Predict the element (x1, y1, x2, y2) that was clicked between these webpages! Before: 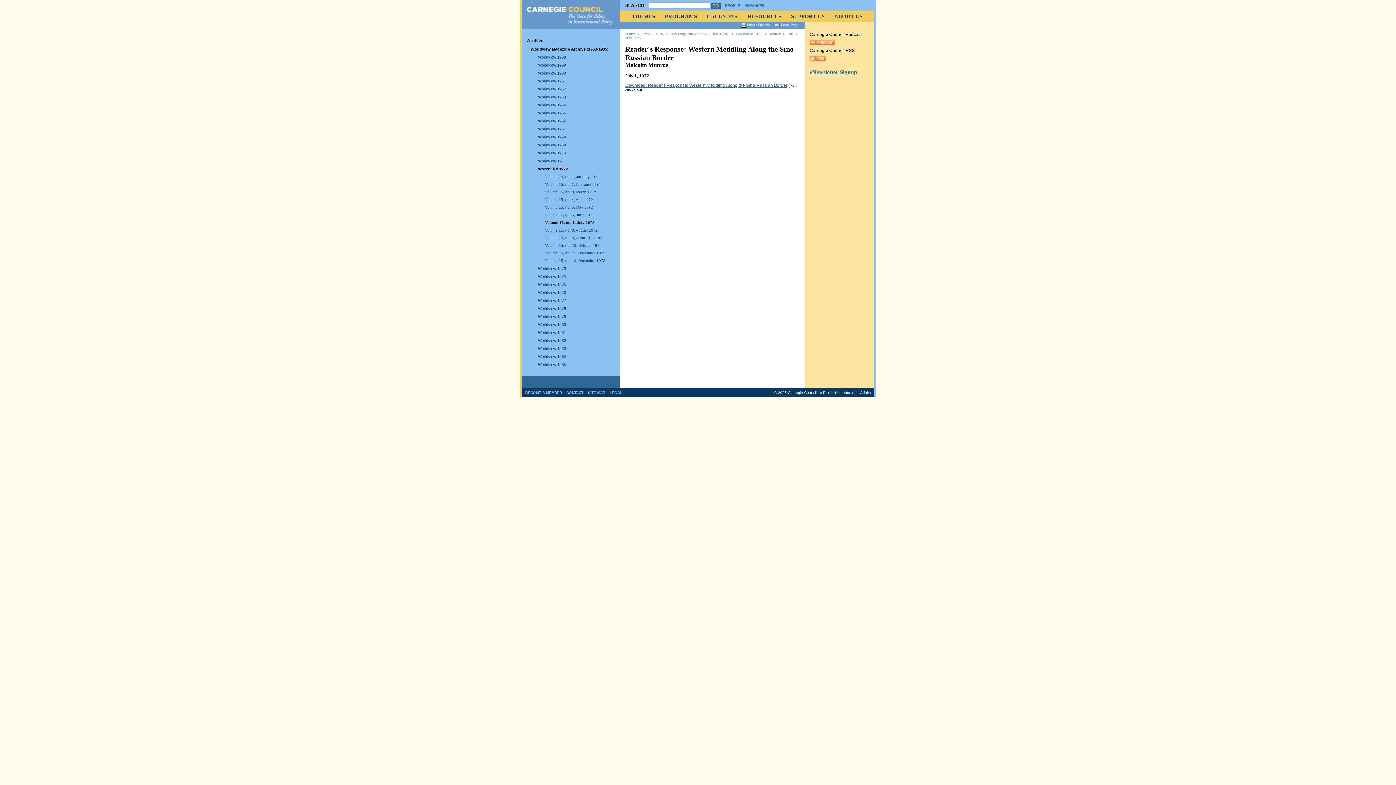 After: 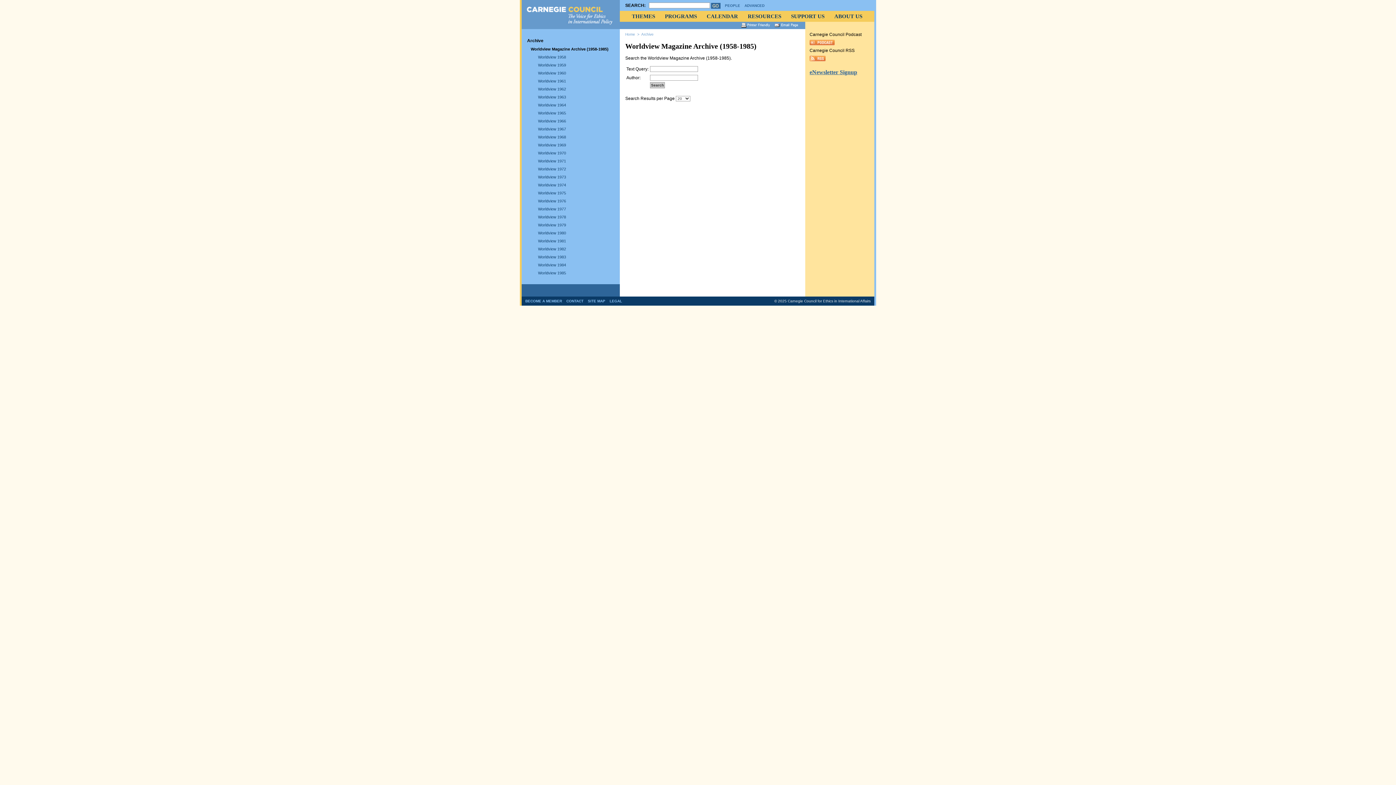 Action: bbox: (641, 32, 653, 36) label: Archive